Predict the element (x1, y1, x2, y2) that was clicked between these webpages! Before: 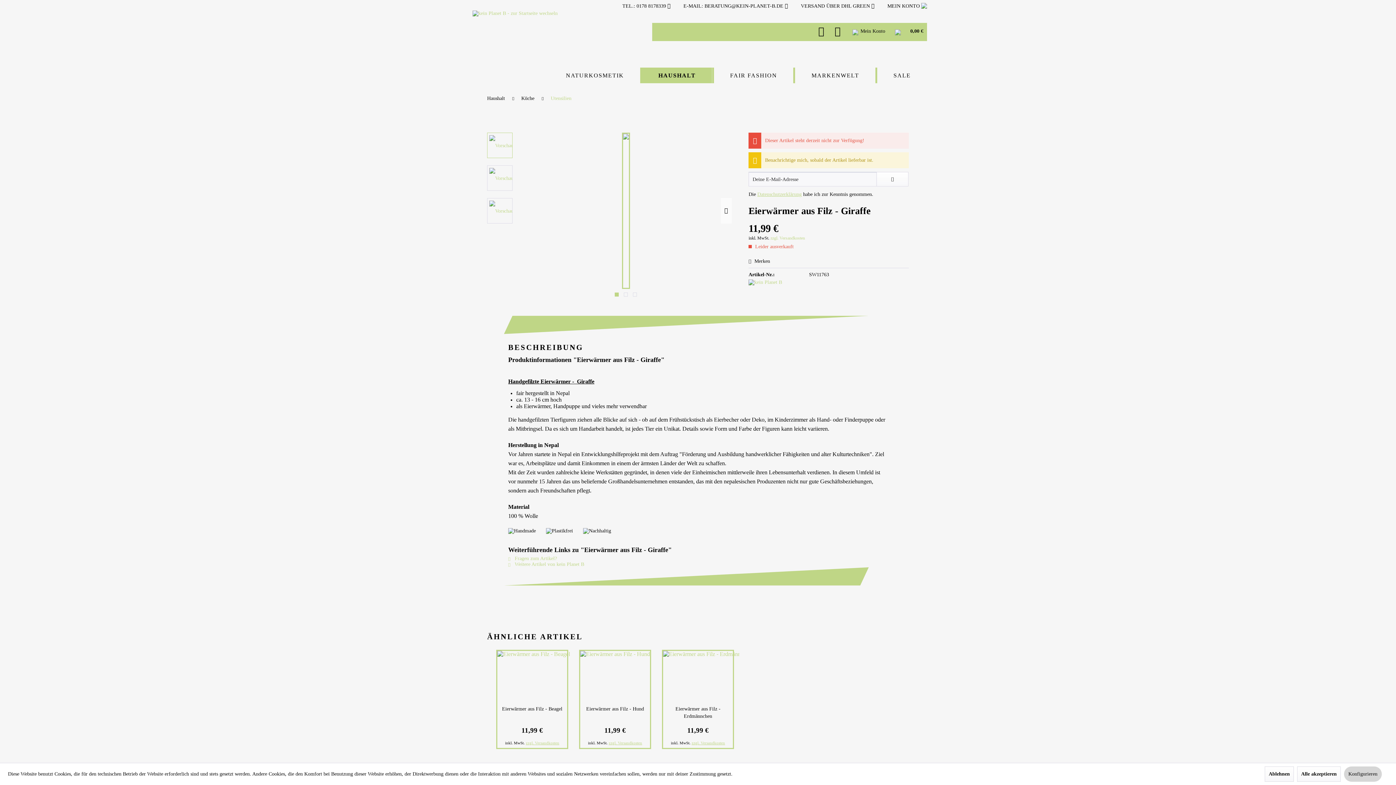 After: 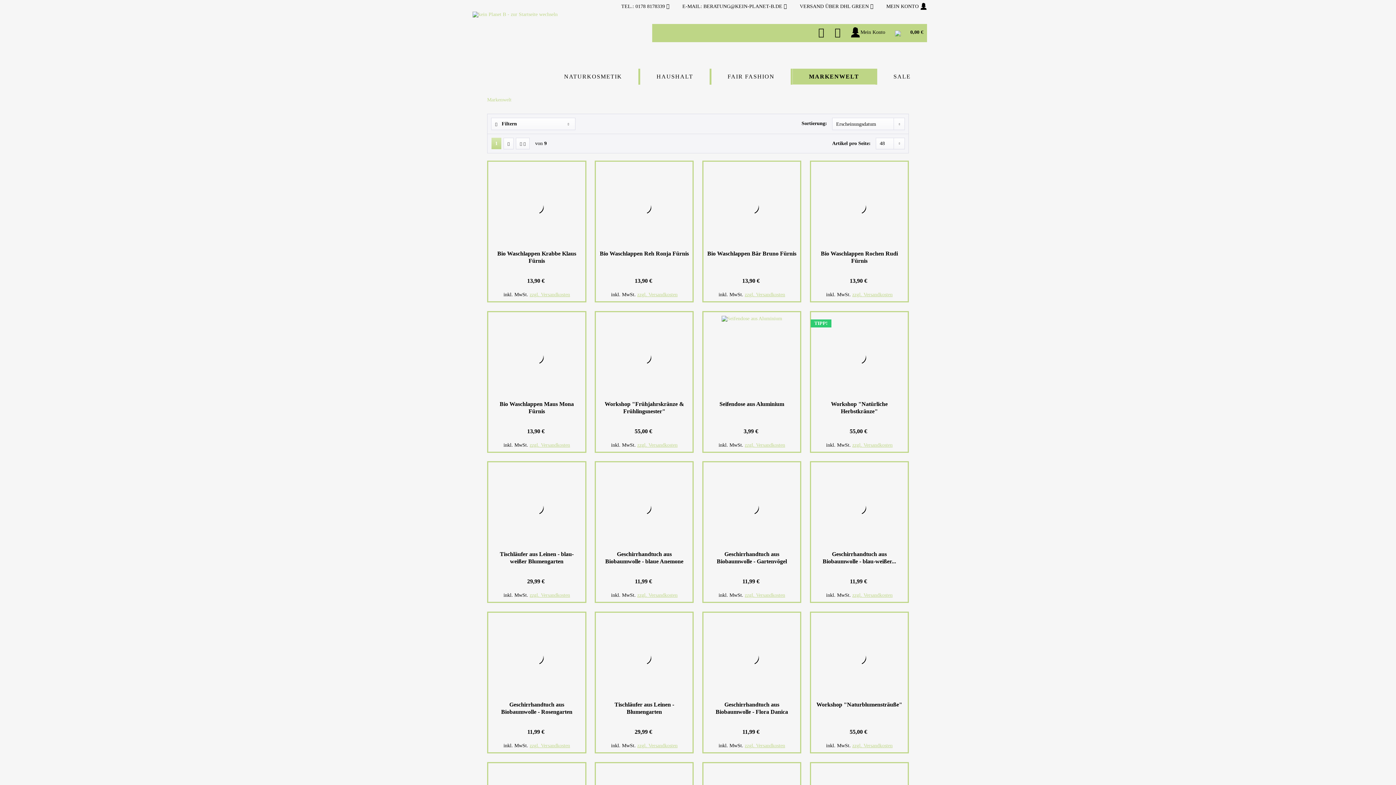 Action: bbox: (795, 67, 877, 83) label: Markenwelt